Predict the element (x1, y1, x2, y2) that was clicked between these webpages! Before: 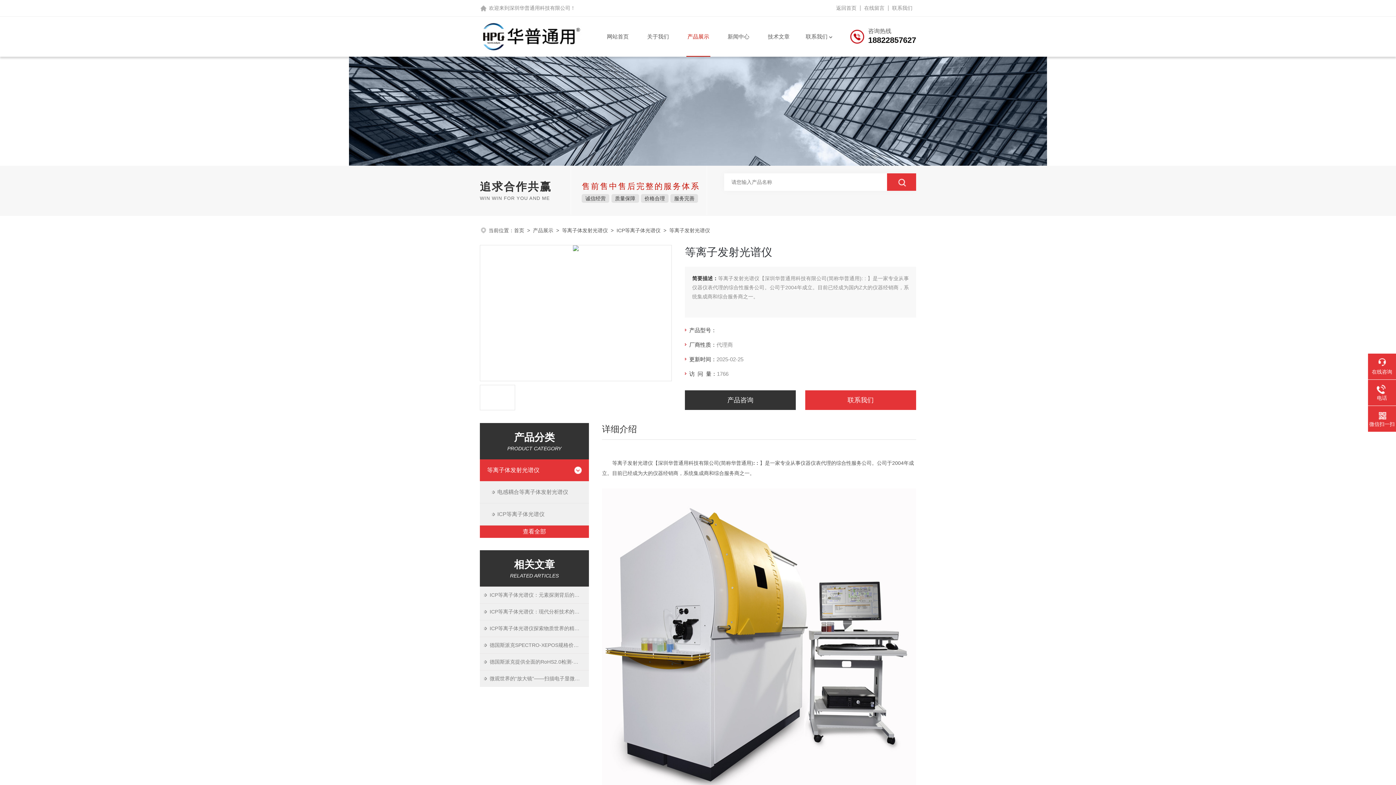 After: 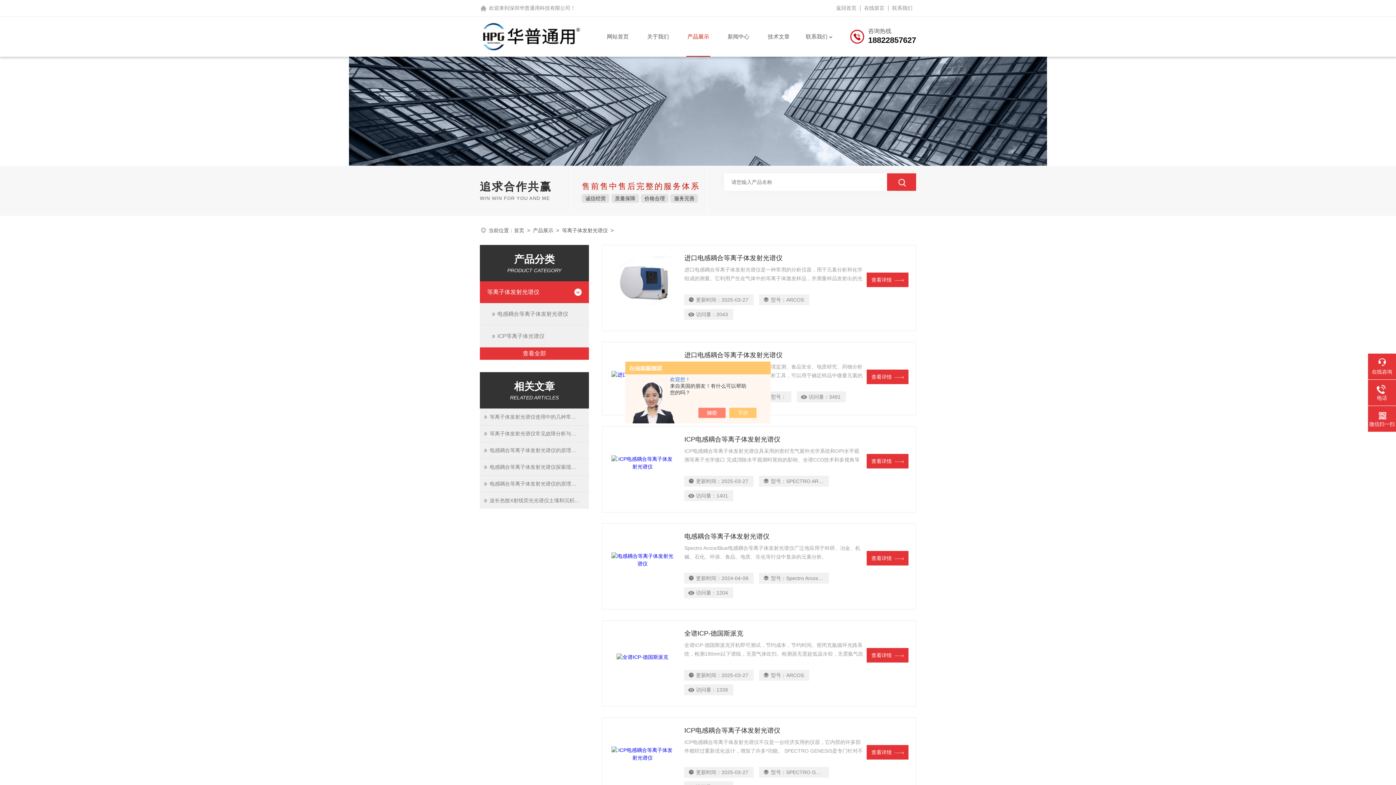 Action: label: 等离子体发射光谱仪 bbox: (480, 459, 567, 481)